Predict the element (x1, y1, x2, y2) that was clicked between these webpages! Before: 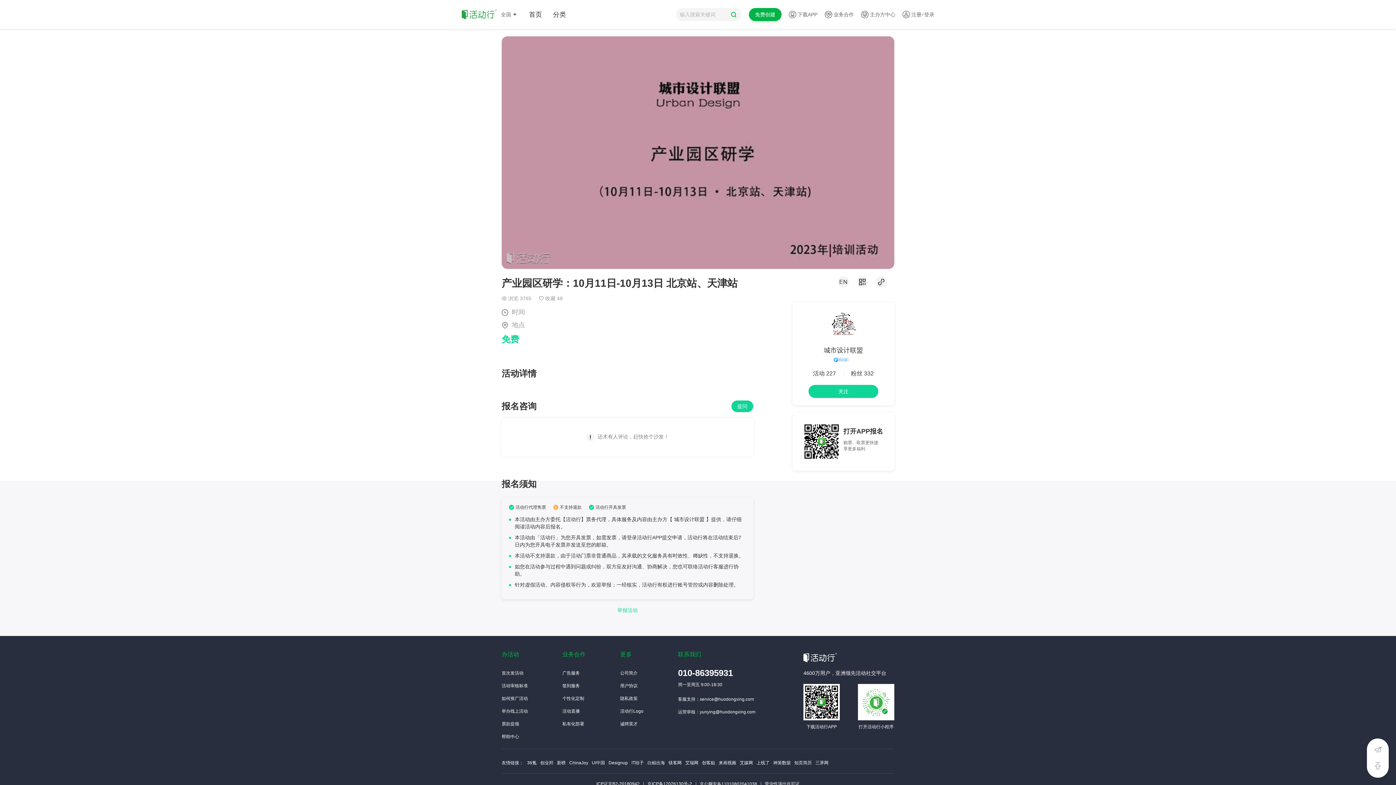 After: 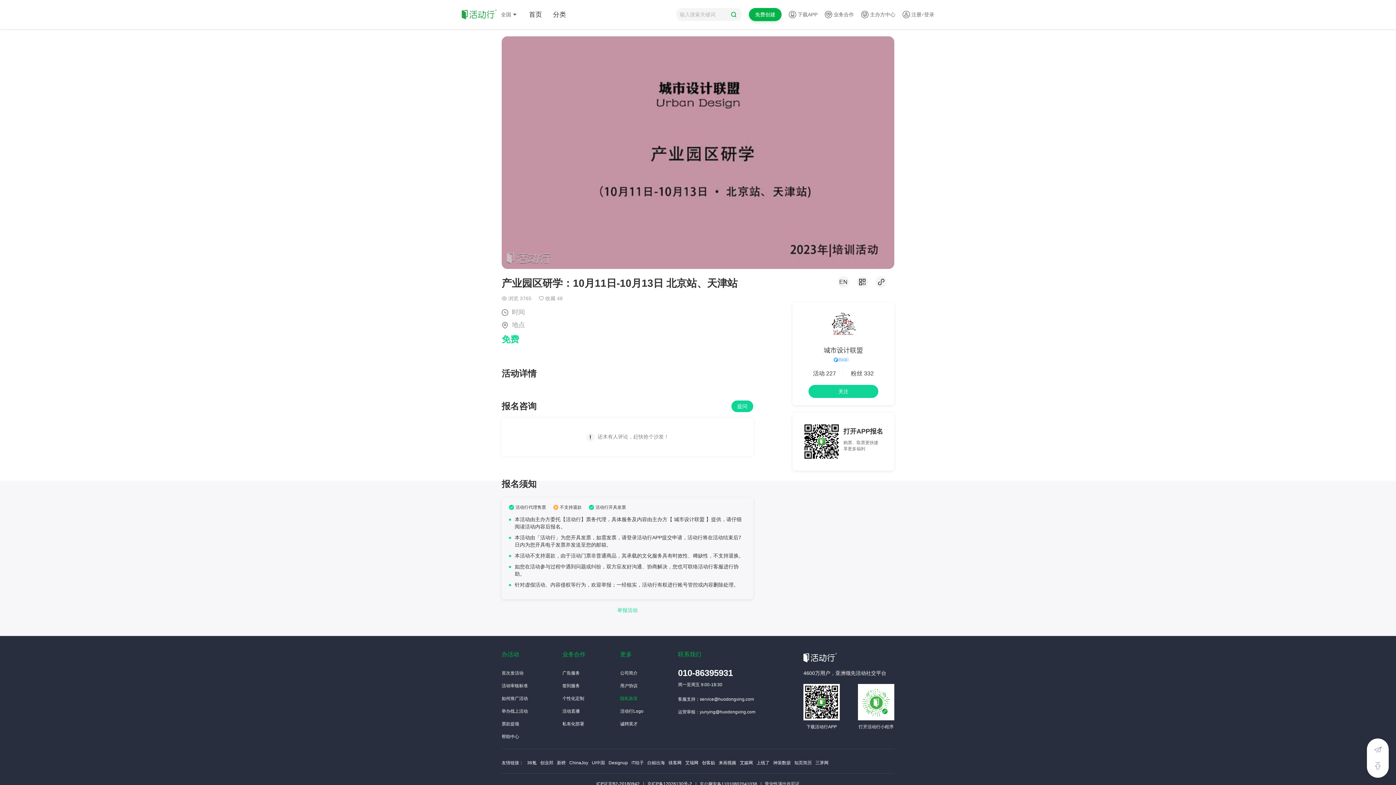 Action: label: 隐私政策 bbox: (620, 696, 637, 701)